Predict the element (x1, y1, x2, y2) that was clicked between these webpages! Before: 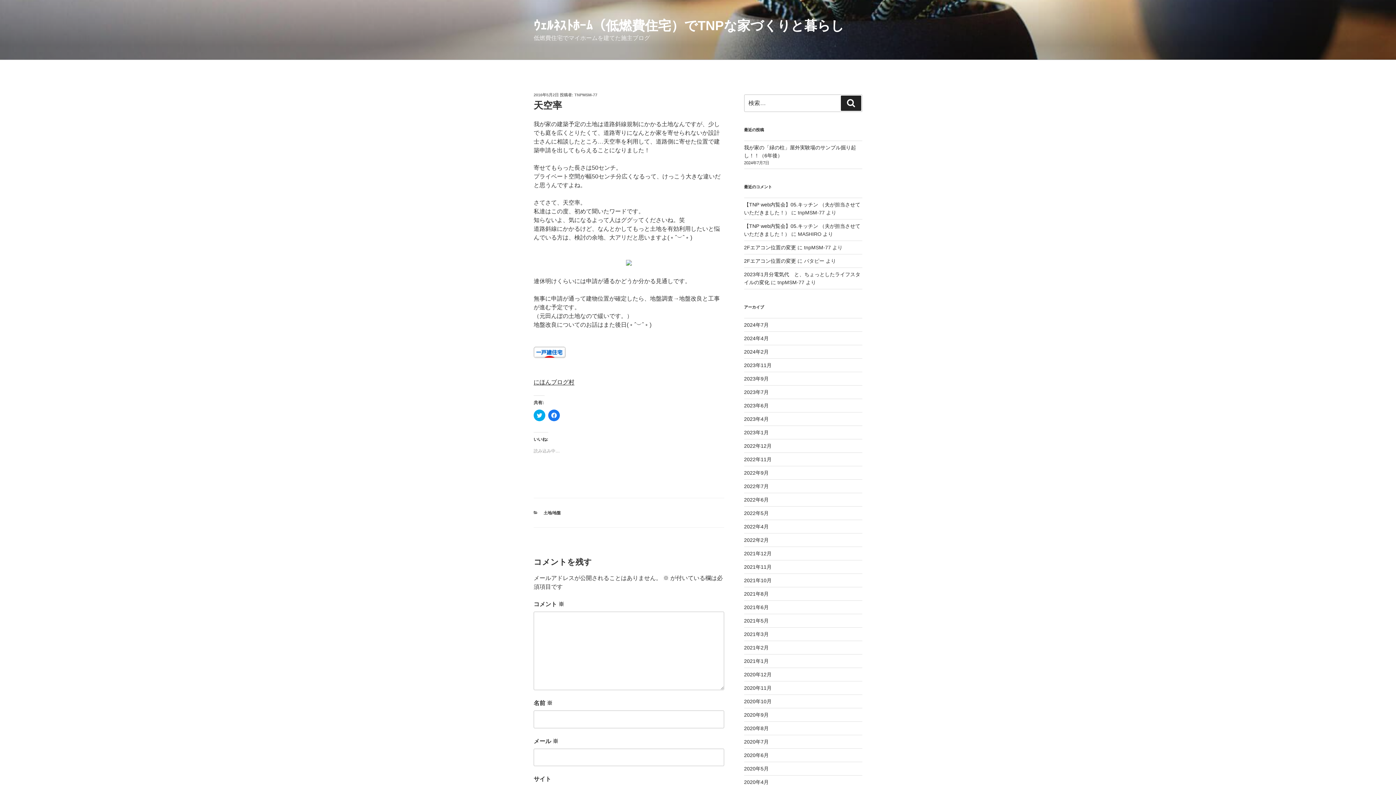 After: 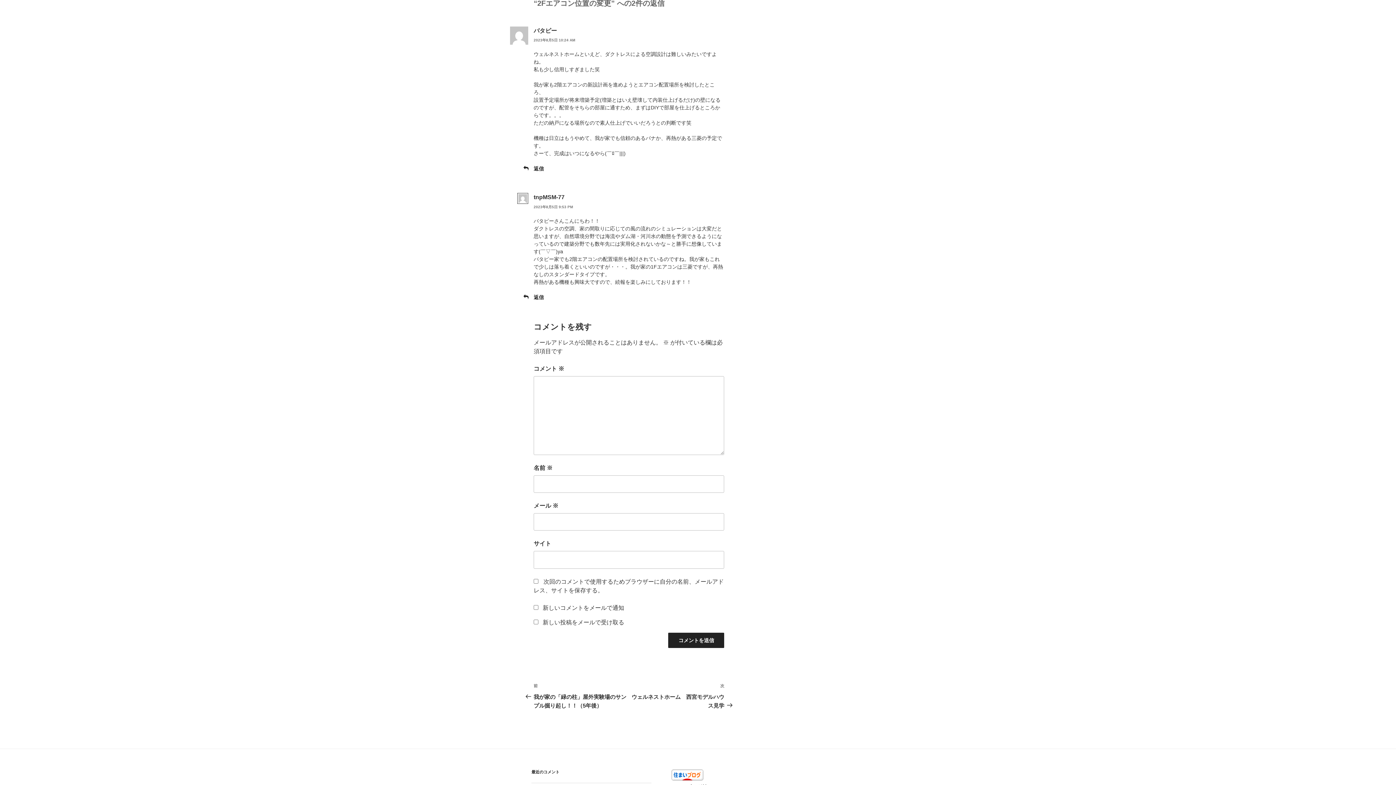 Action: label: 2Fエアコン位置の変更 bbox: (744, 258, 796, 264)